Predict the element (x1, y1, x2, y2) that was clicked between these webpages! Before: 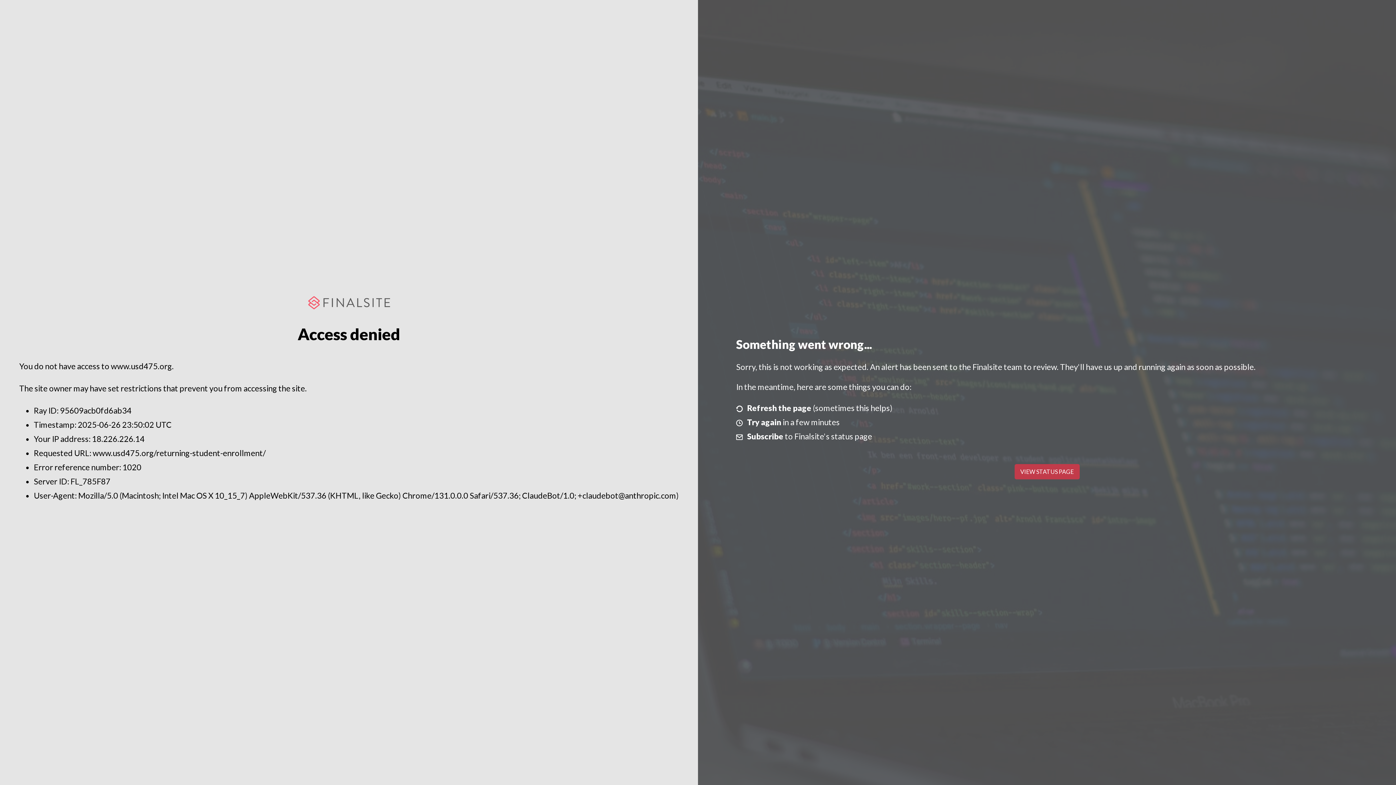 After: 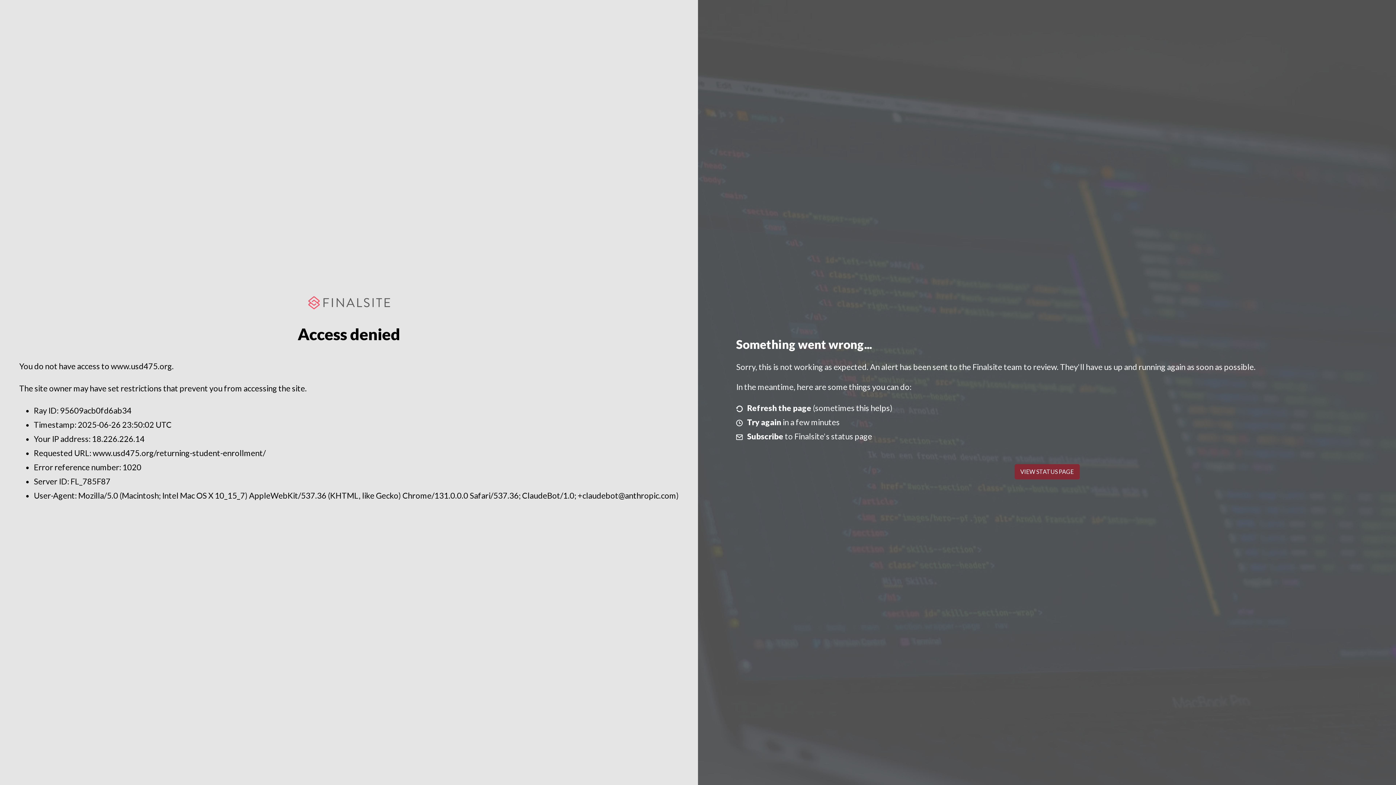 Action: label: VIEW STATUS PAGE bbox: (1014, 464, 1079, 479)